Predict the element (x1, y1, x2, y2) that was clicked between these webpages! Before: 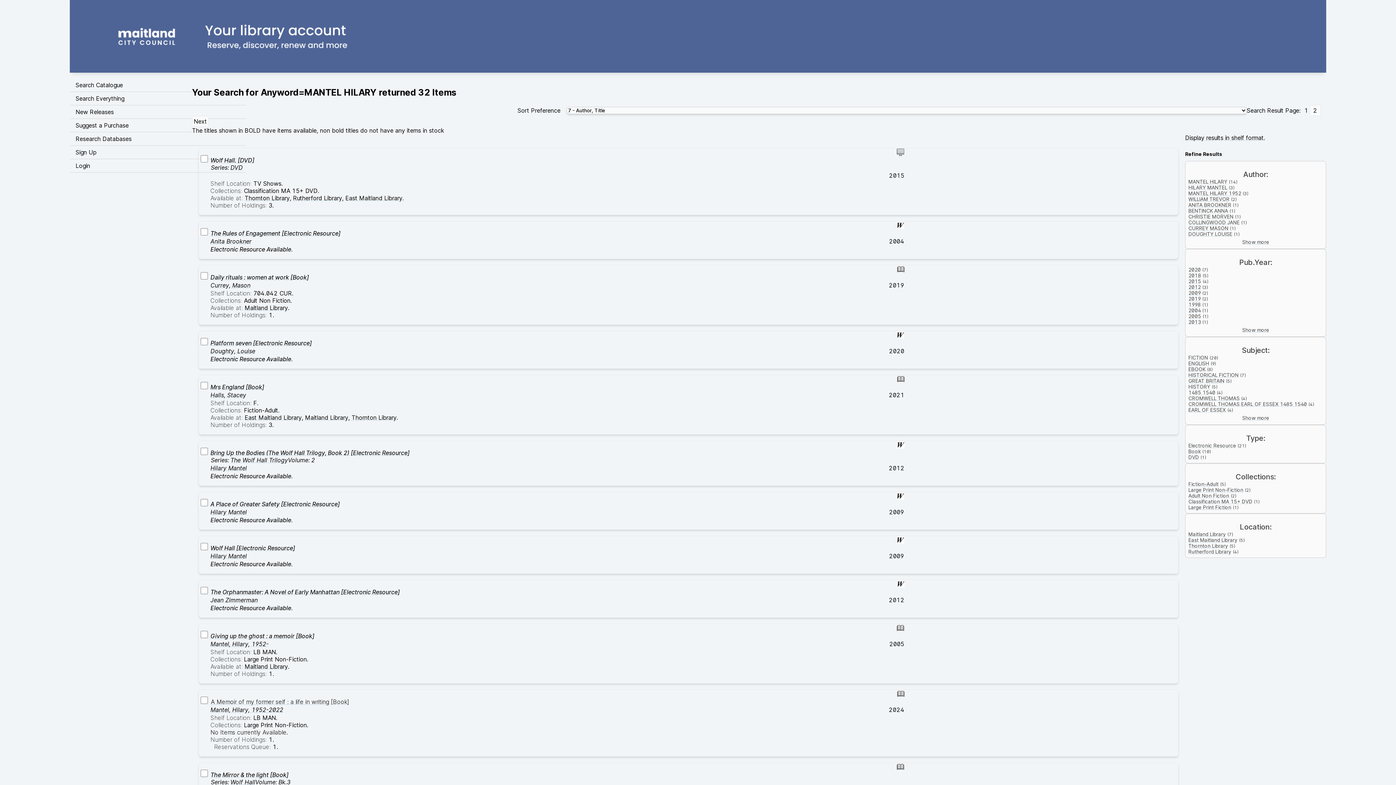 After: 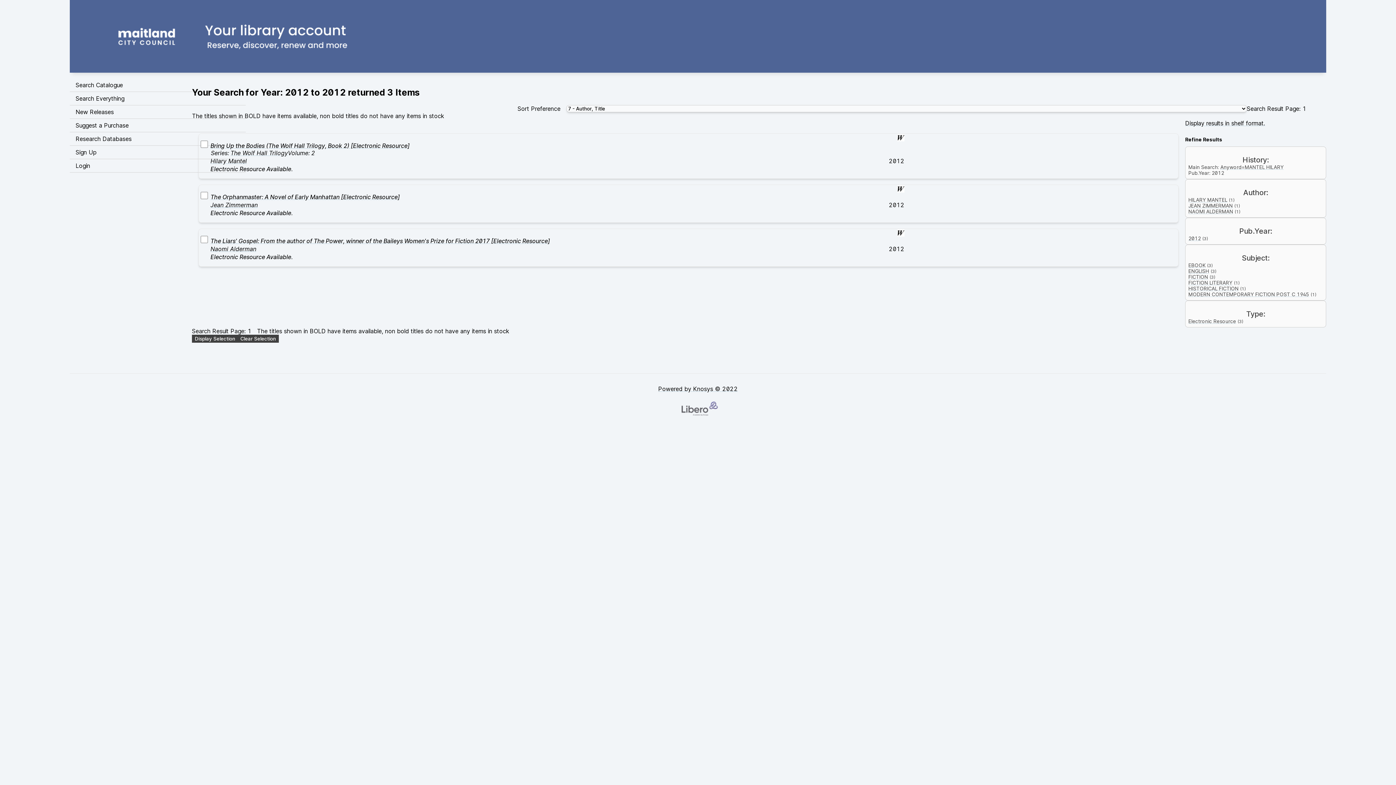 Action: bbox: (1188, 284, 1201, 290) label: 2012